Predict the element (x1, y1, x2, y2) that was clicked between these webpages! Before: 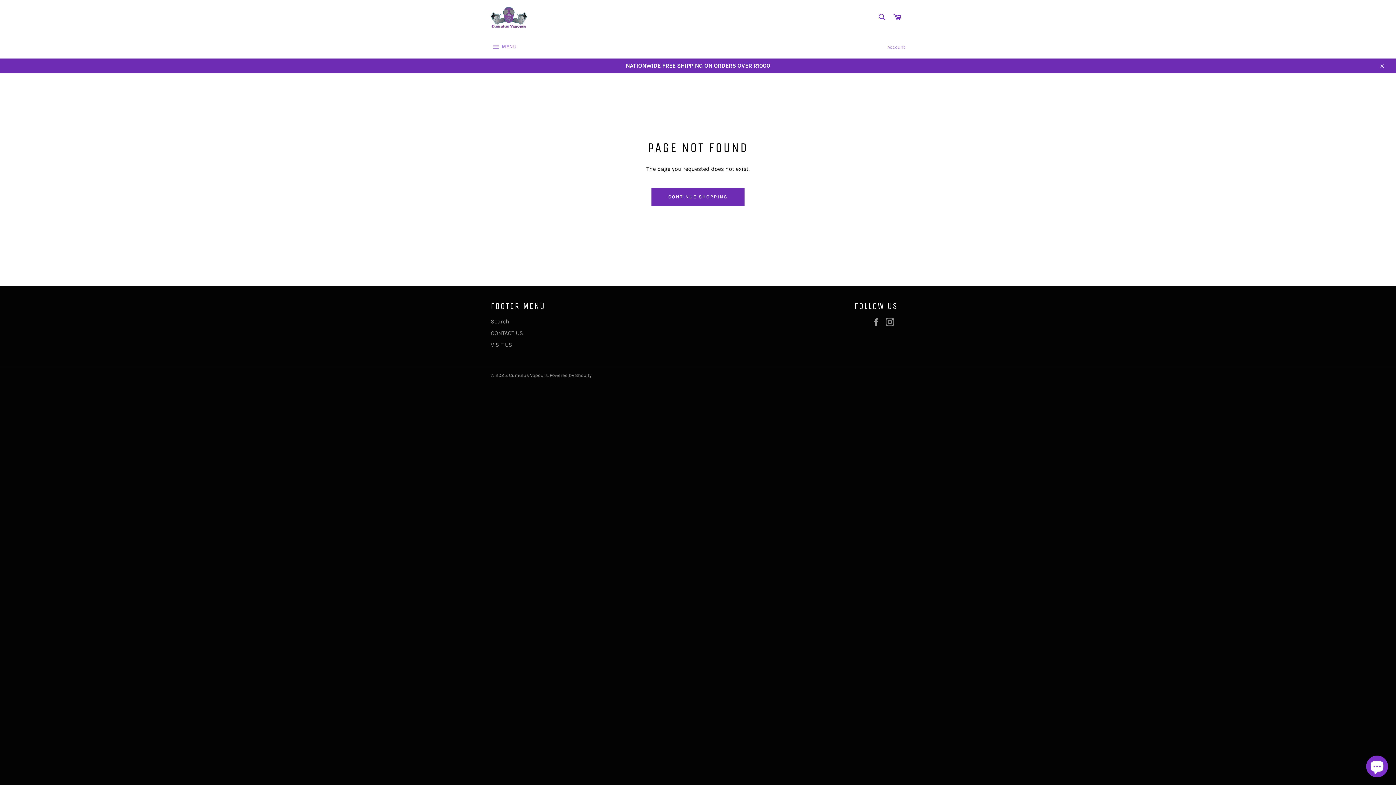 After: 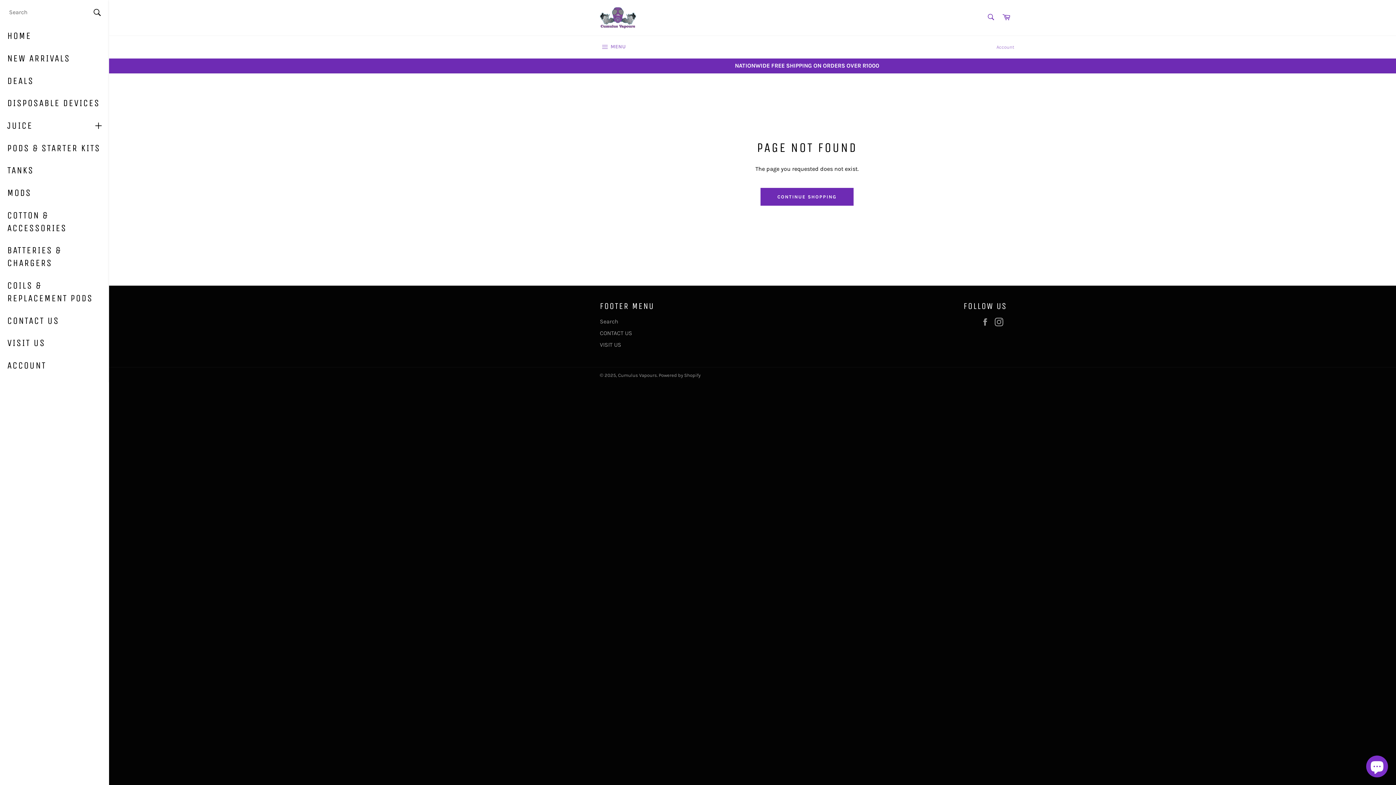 Action: label:  MENU
SITE NAVIGATION bbox: (483, 36, 524, 58)